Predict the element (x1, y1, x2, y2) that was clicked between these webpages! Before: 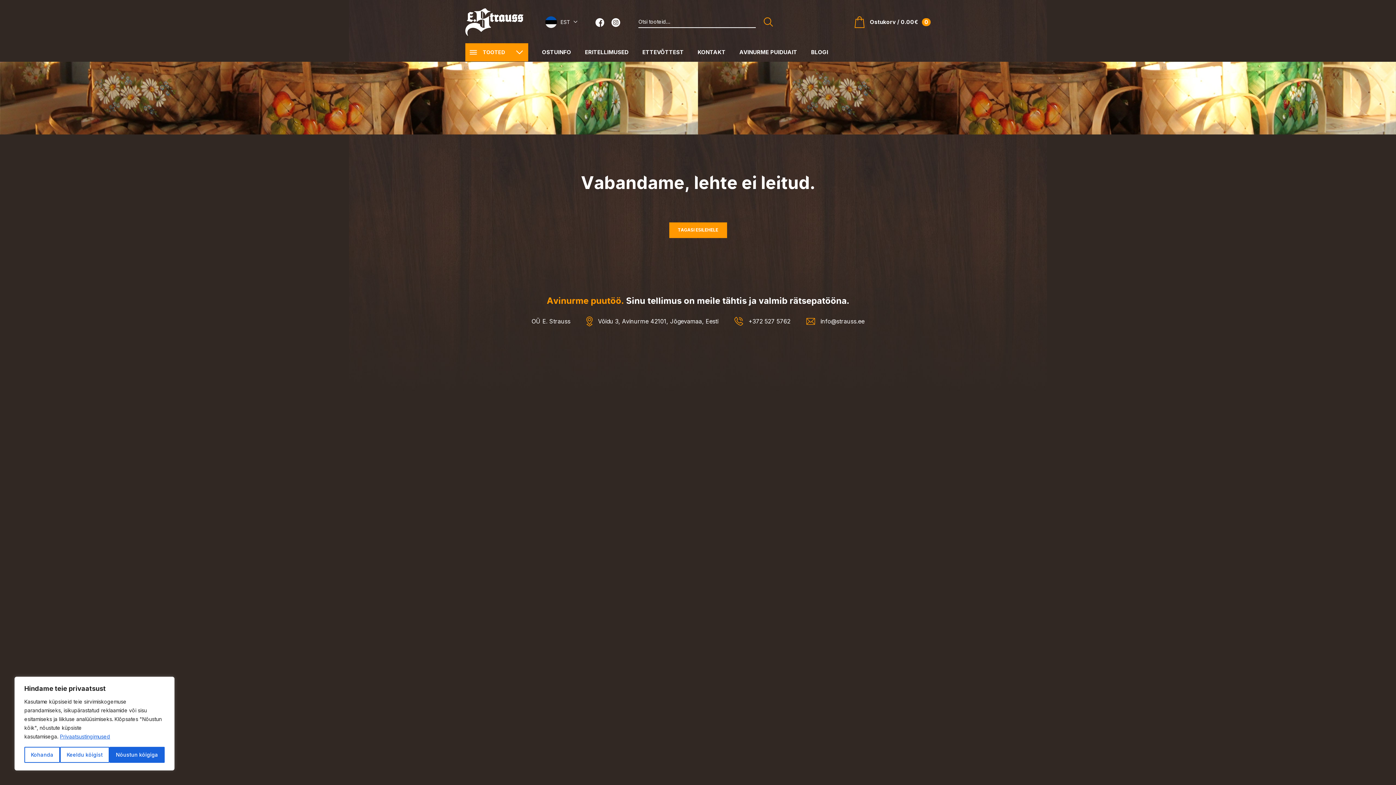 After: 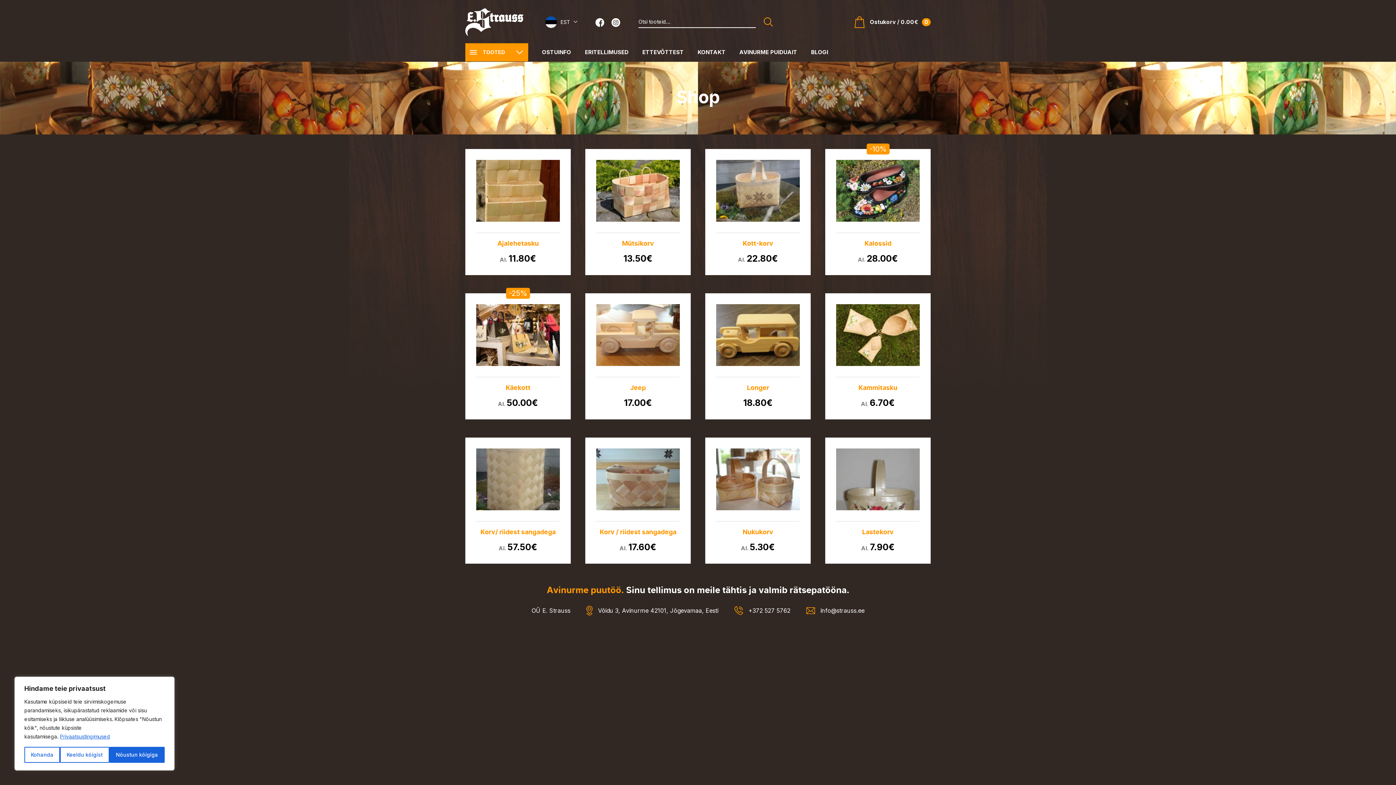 Action: label: Otsi bbox: (763, 17, 773, 26)